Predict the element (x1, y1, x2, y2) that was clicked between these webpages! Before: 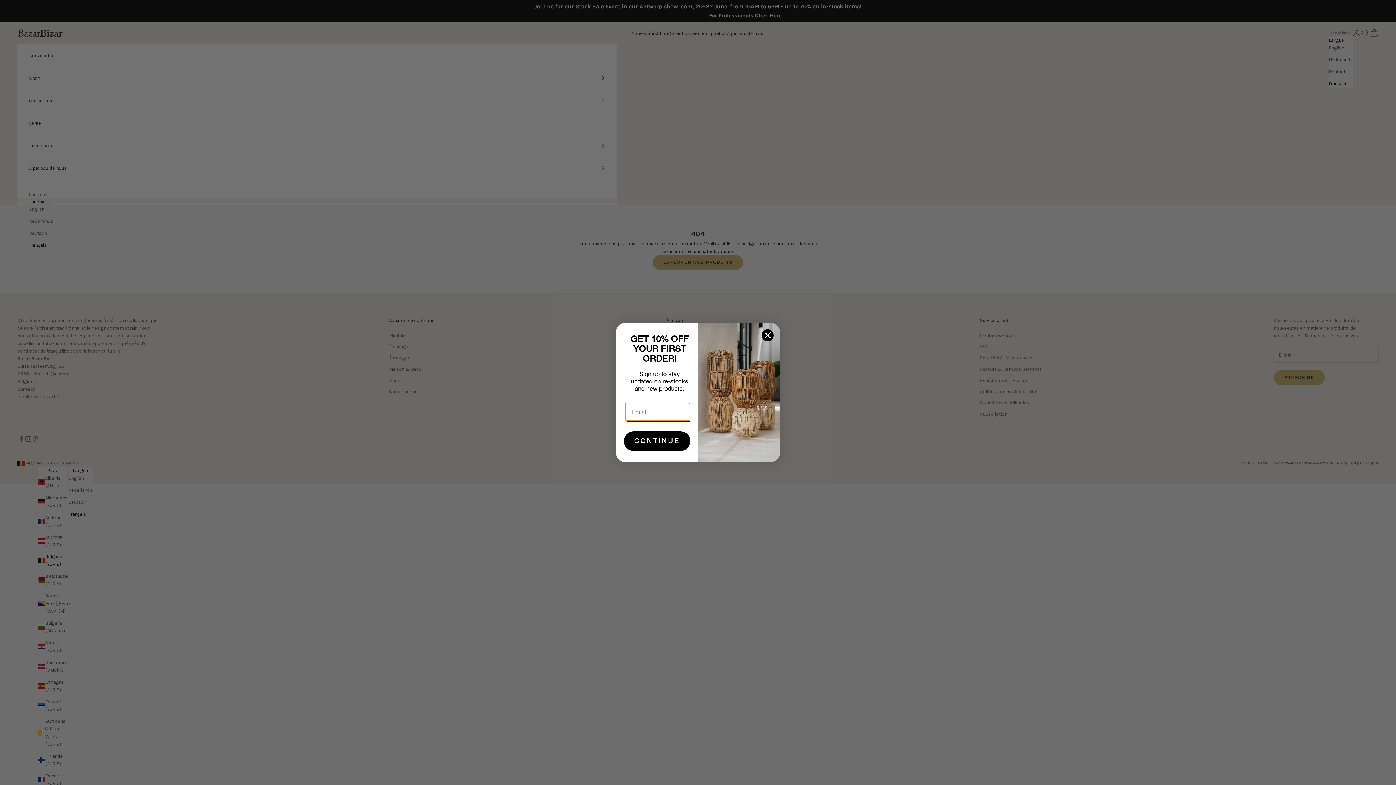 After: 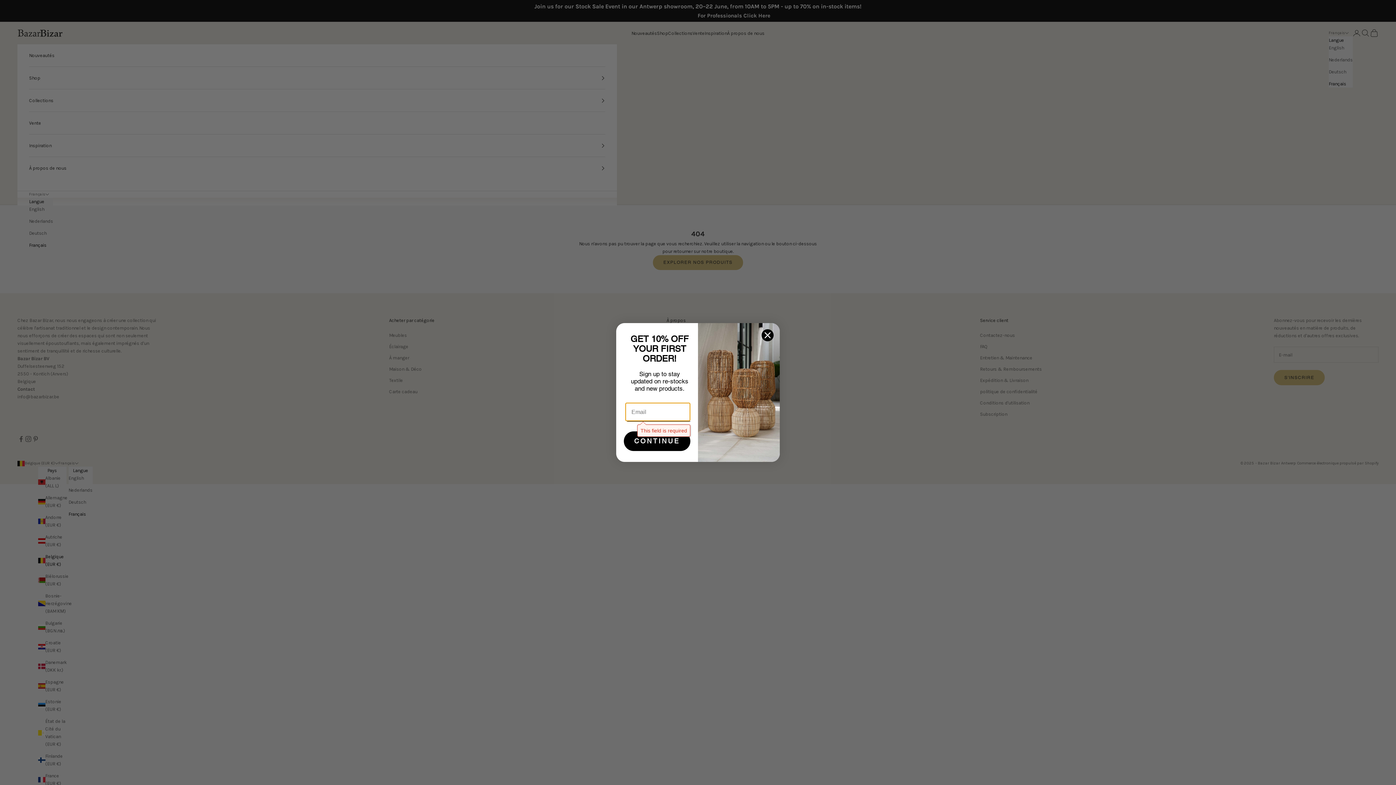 Action: label: CONTINUE bbox: (624, 431, 690, 451)